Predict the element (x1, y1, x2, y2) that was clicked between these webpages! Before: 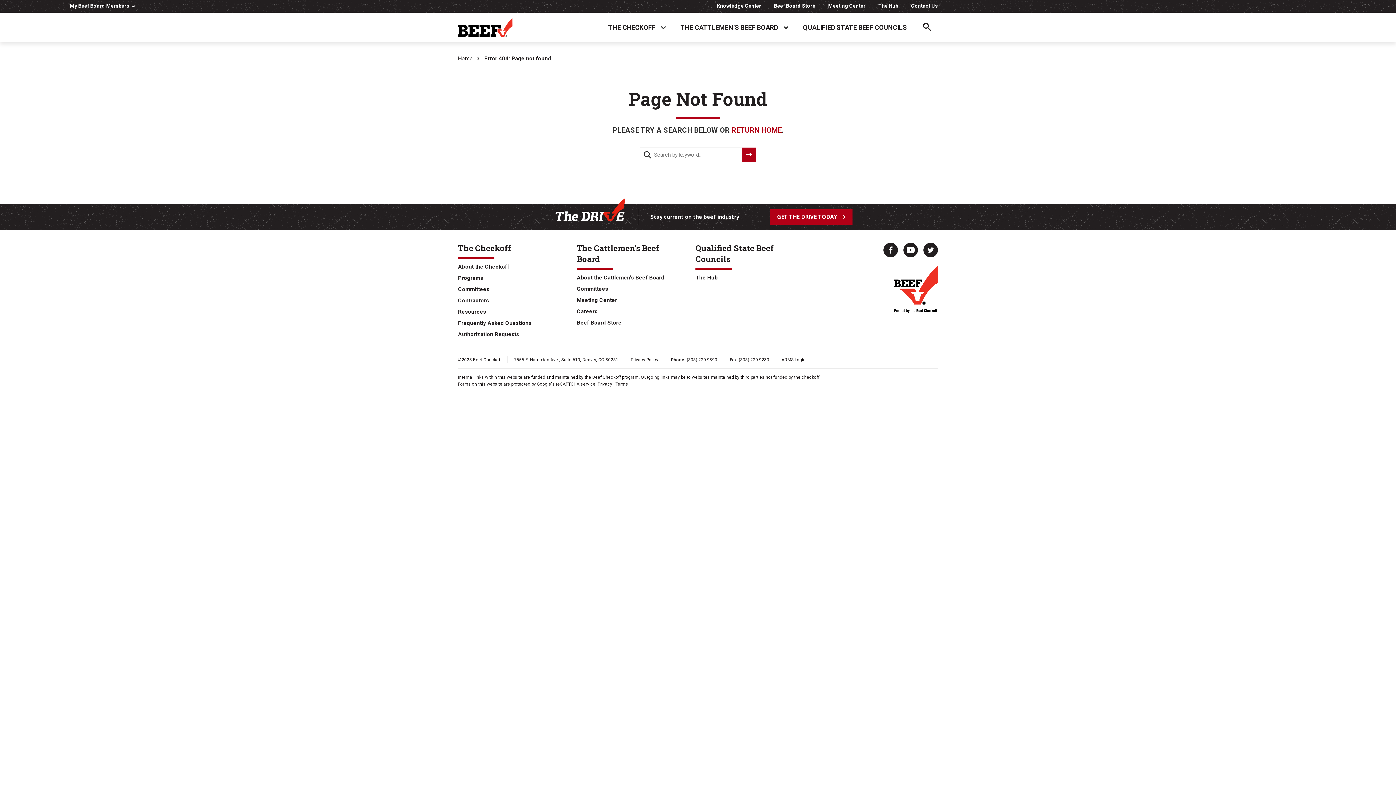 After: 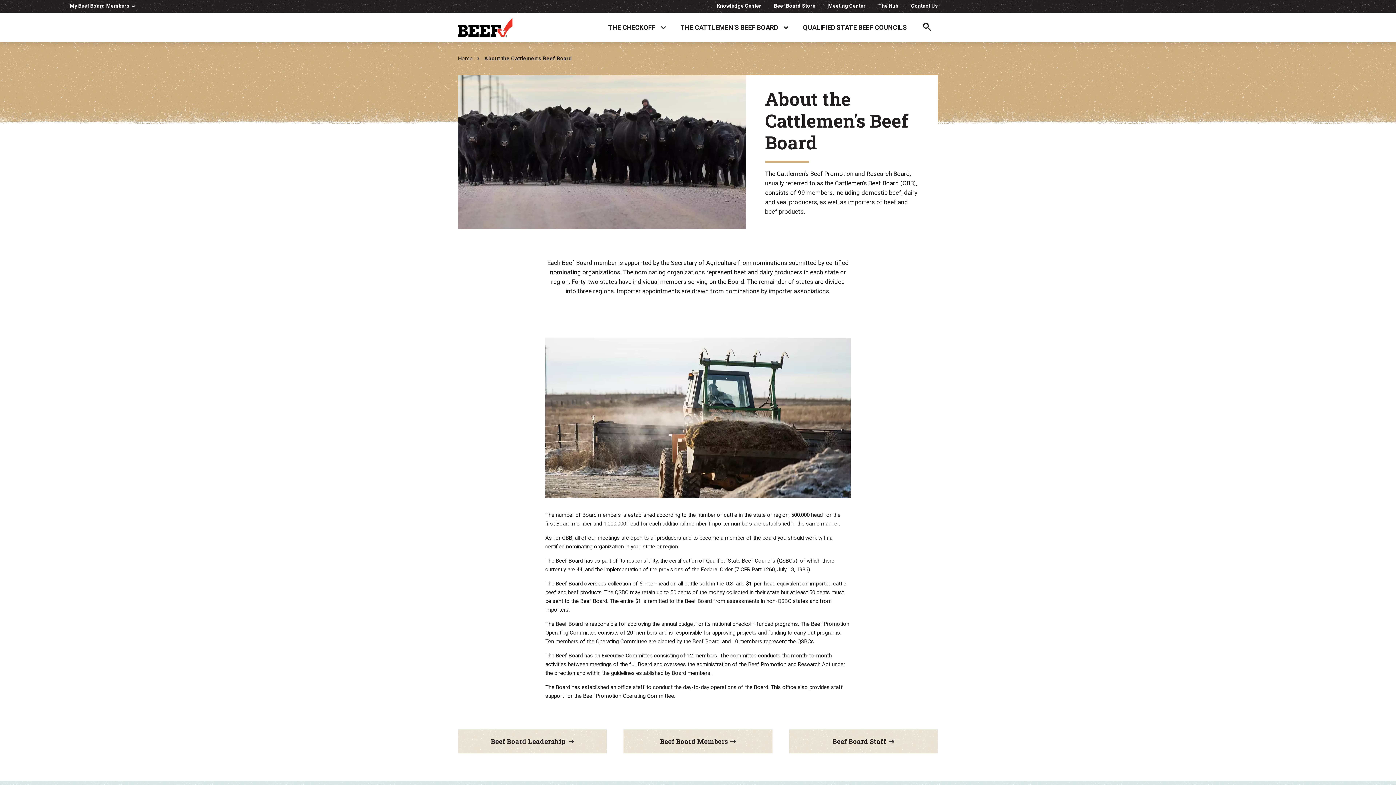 Action: label: About the Cattlemen’s Beef Board bbox: (576, 274, 664, 281)